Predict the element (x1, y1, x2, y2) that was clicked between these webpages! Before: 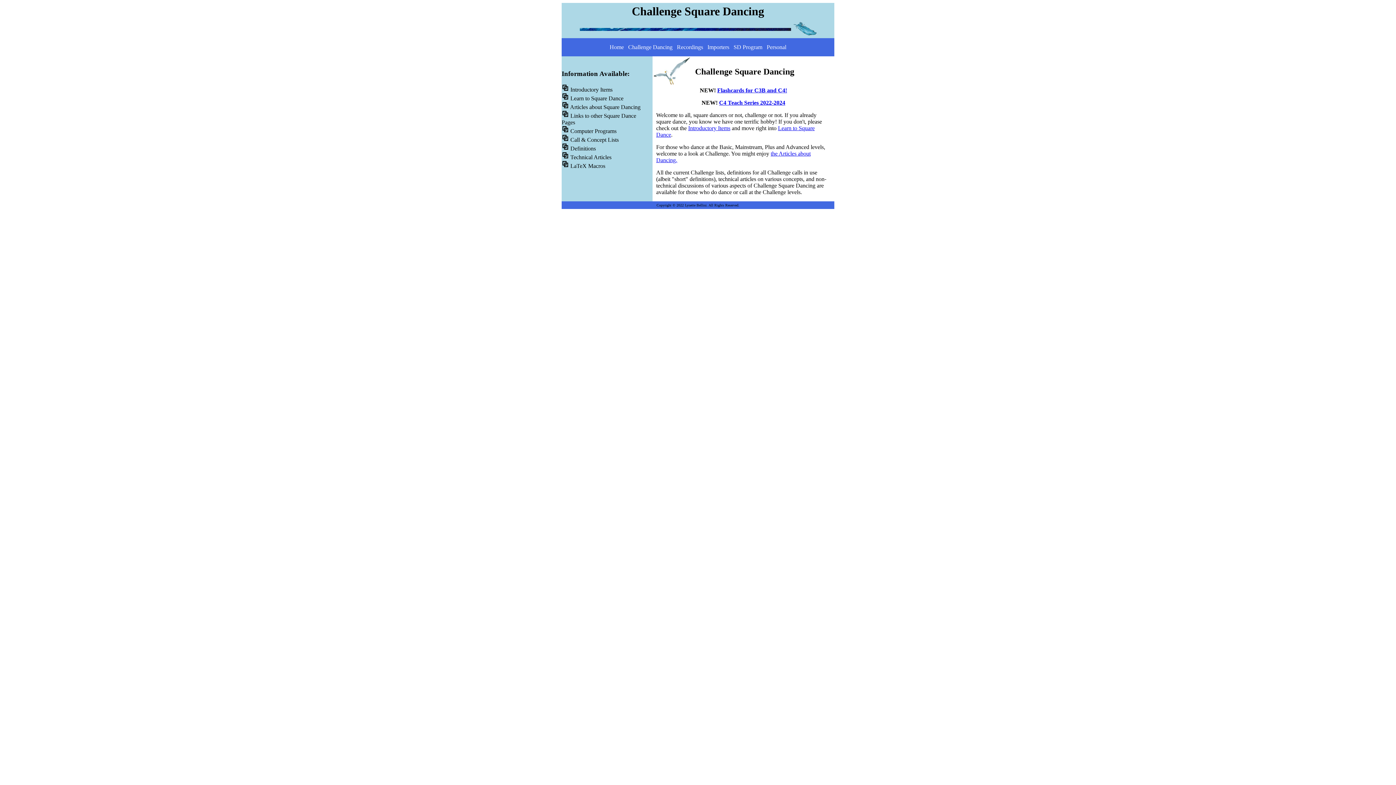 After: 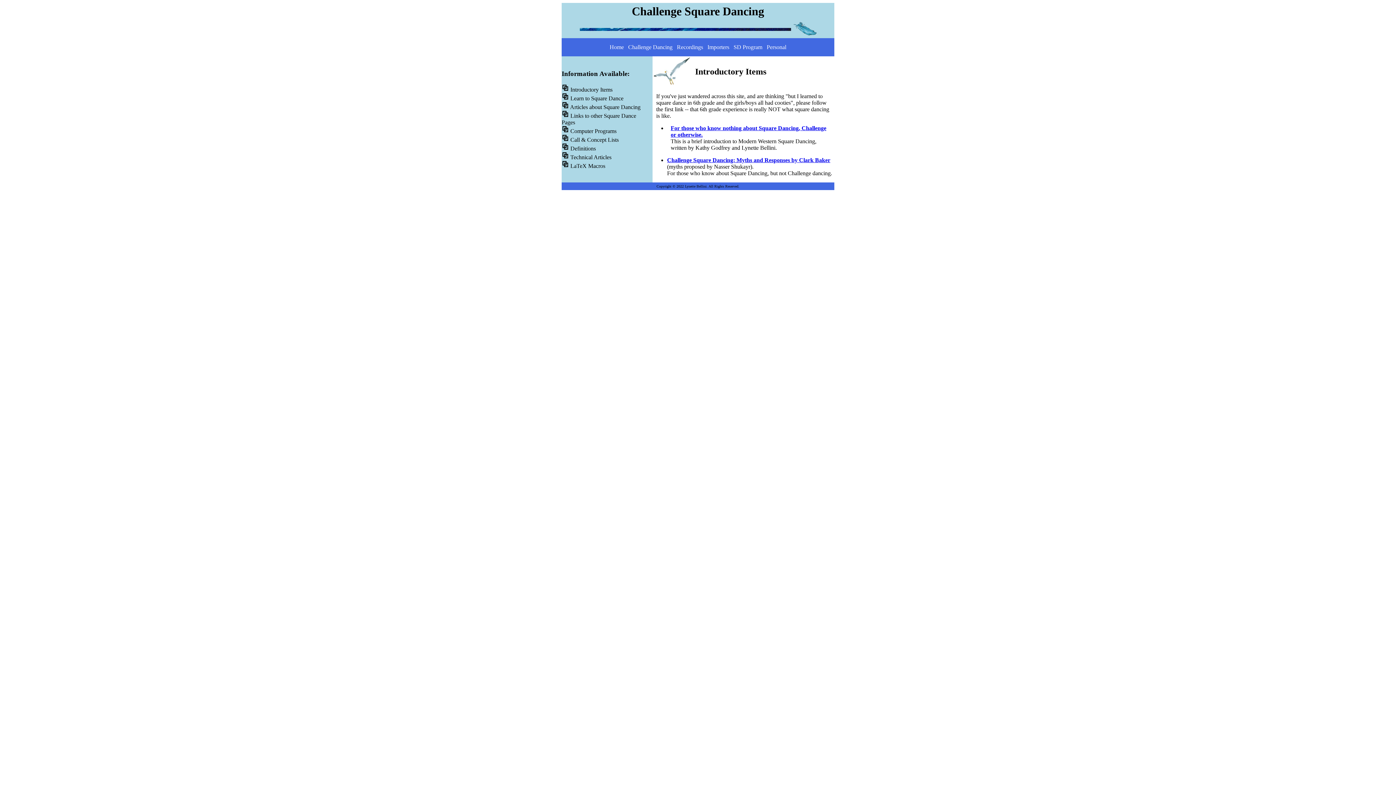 Action: bbox: (561, 86, 612, 92) label:  Introductory Items